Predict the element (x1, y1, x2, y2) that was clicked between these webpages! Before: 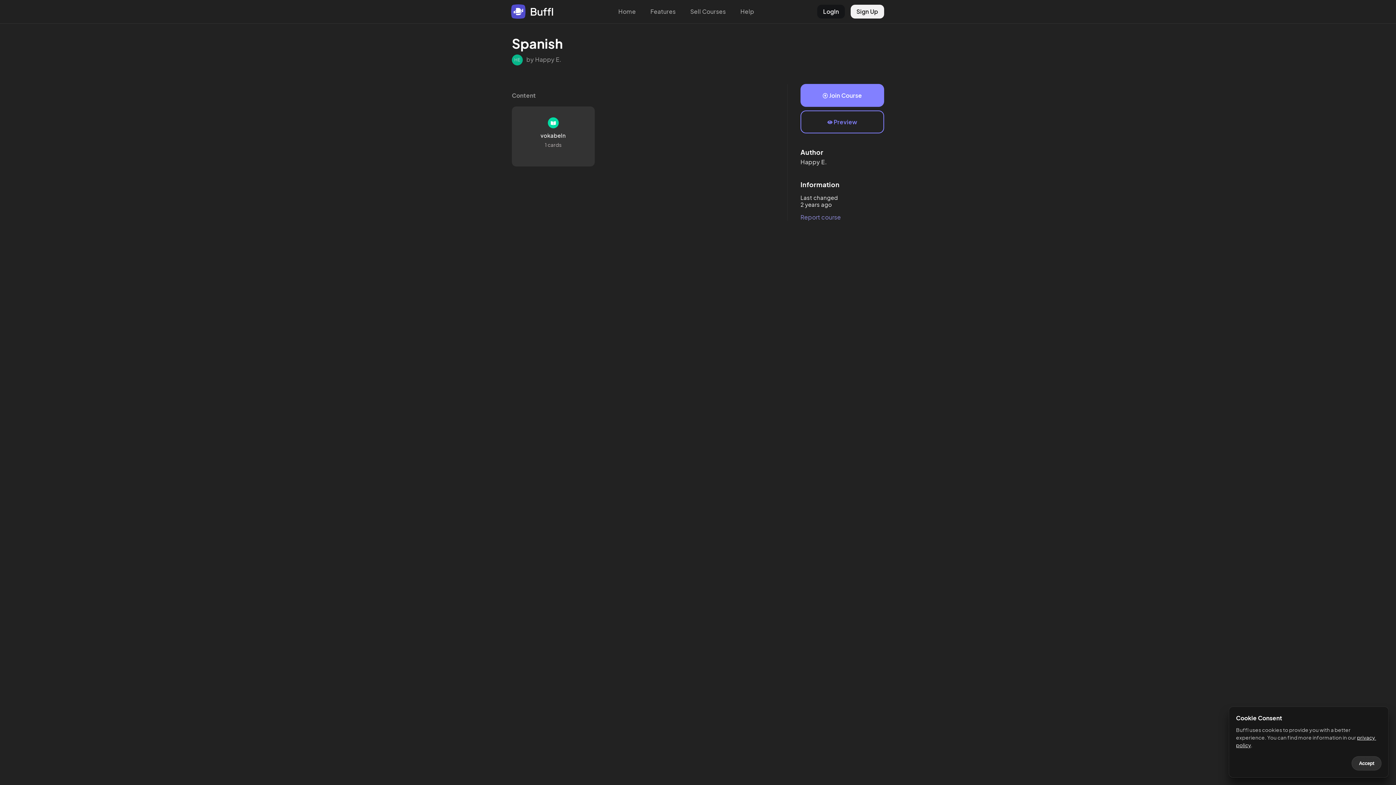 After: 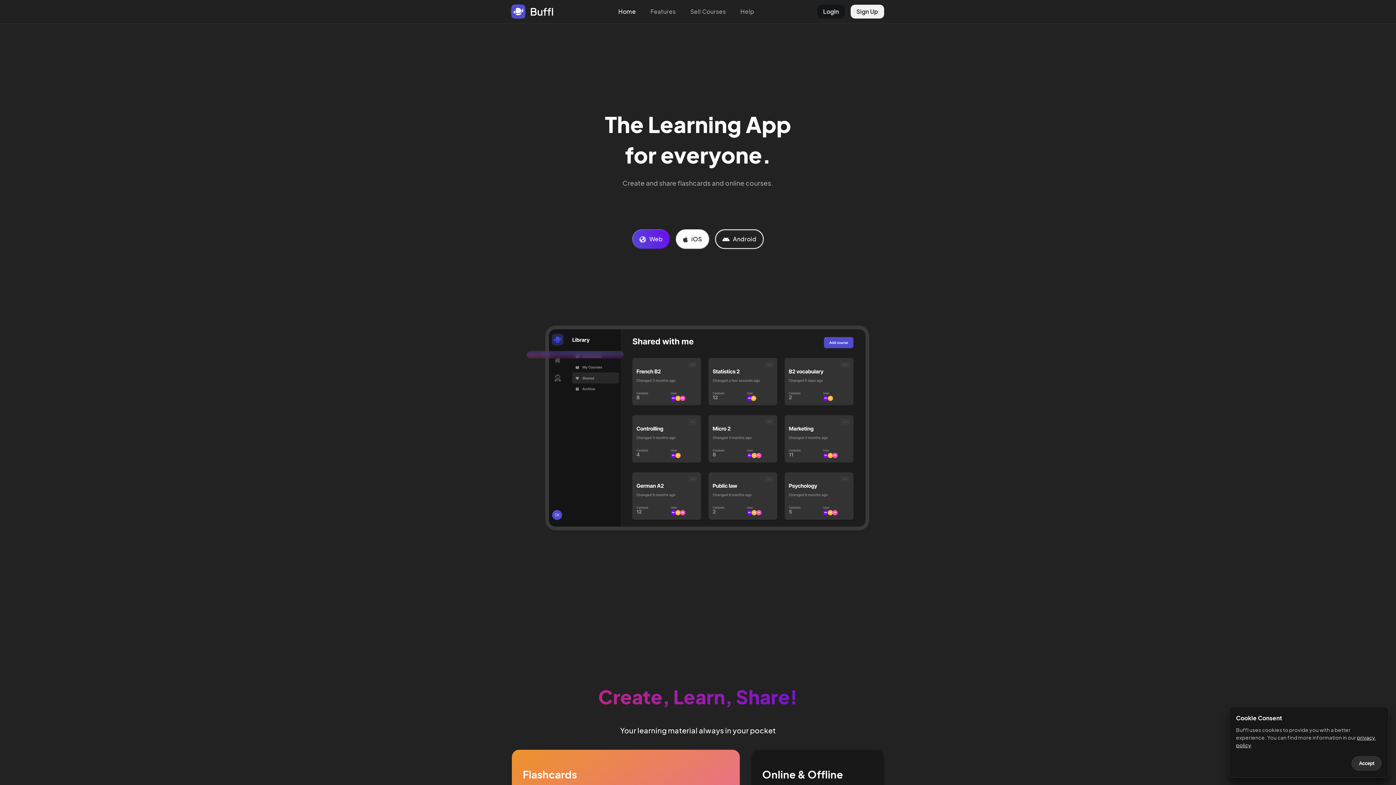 Action: label: Home bbox: (614, 6, 639, 17)